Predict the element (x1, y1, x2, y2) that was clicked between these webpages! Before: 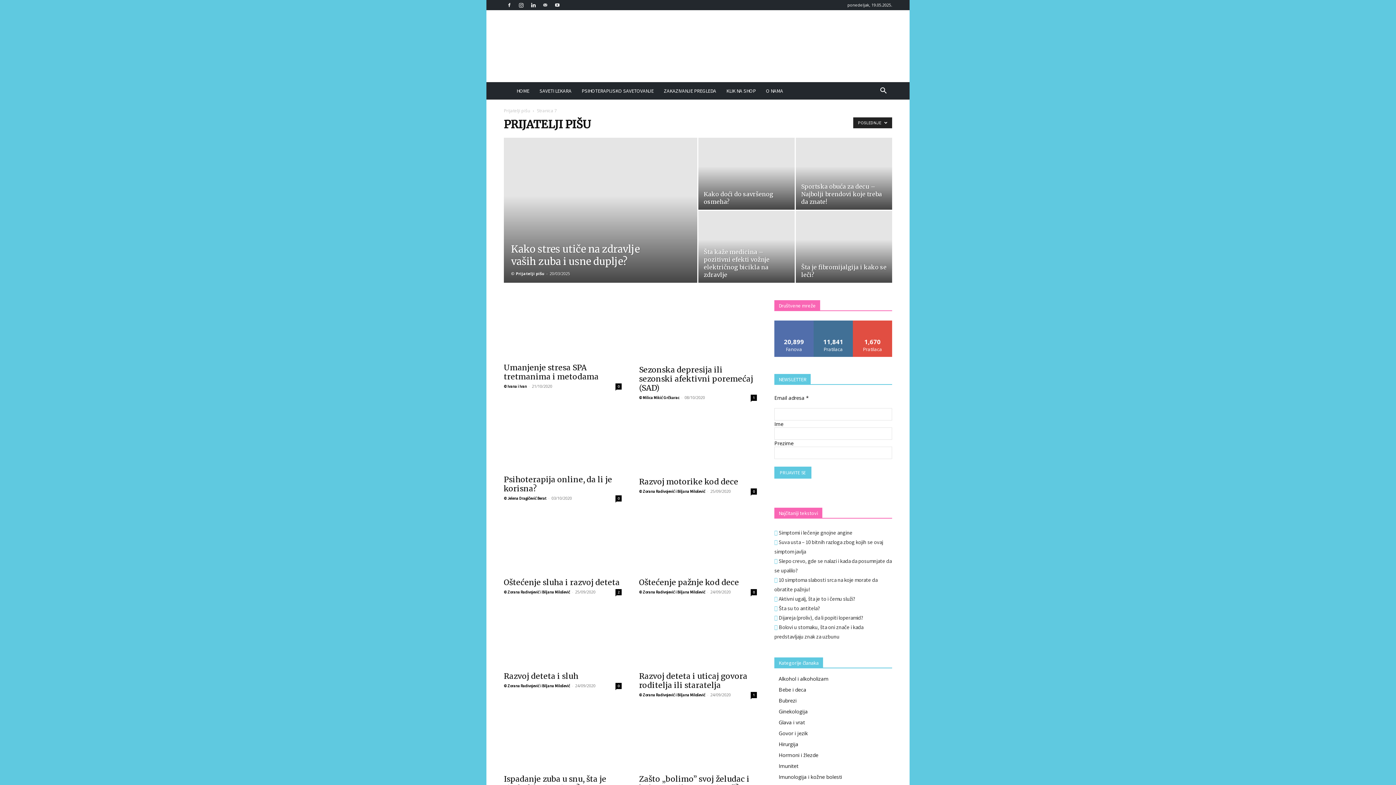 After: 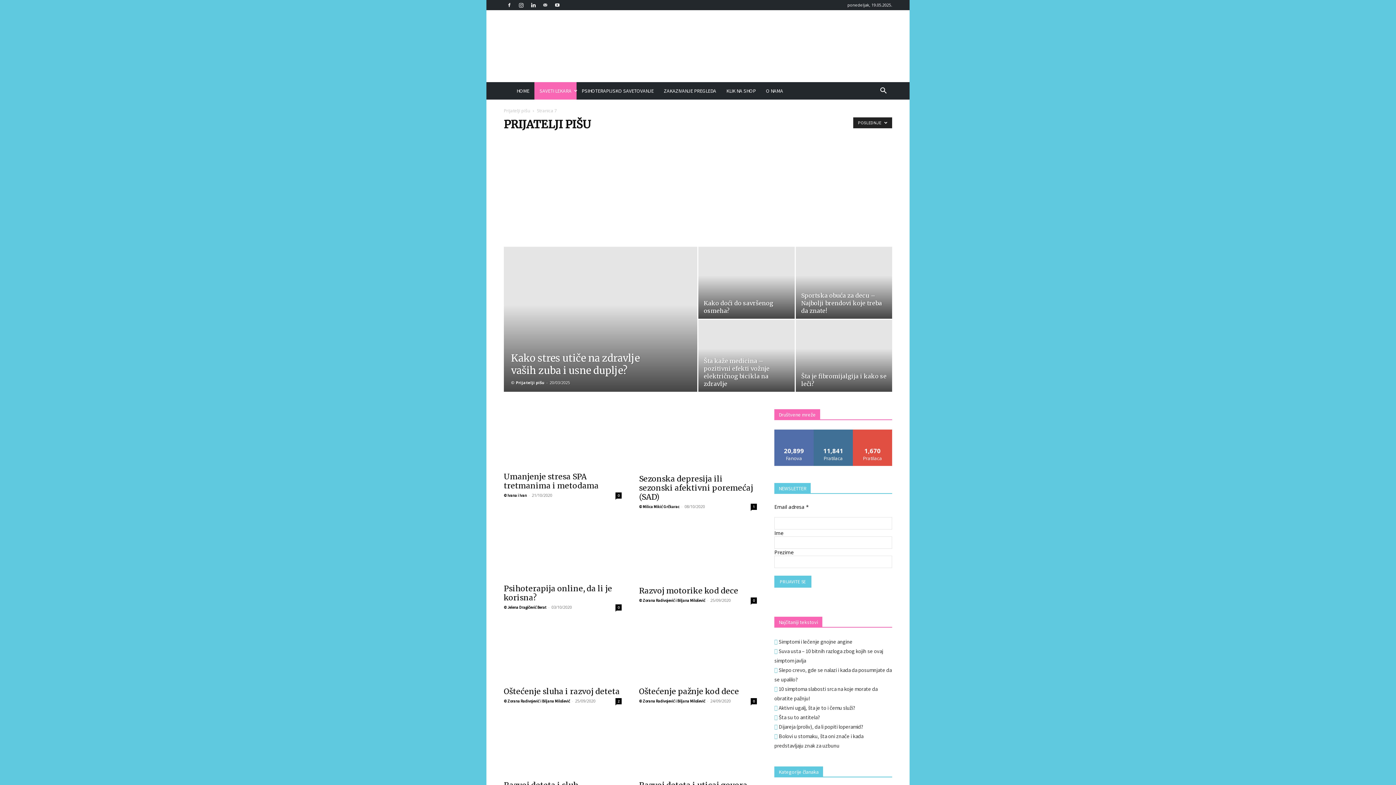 Action: bbox: (534, 82, 576, 99) label: SAVETI LEKARA